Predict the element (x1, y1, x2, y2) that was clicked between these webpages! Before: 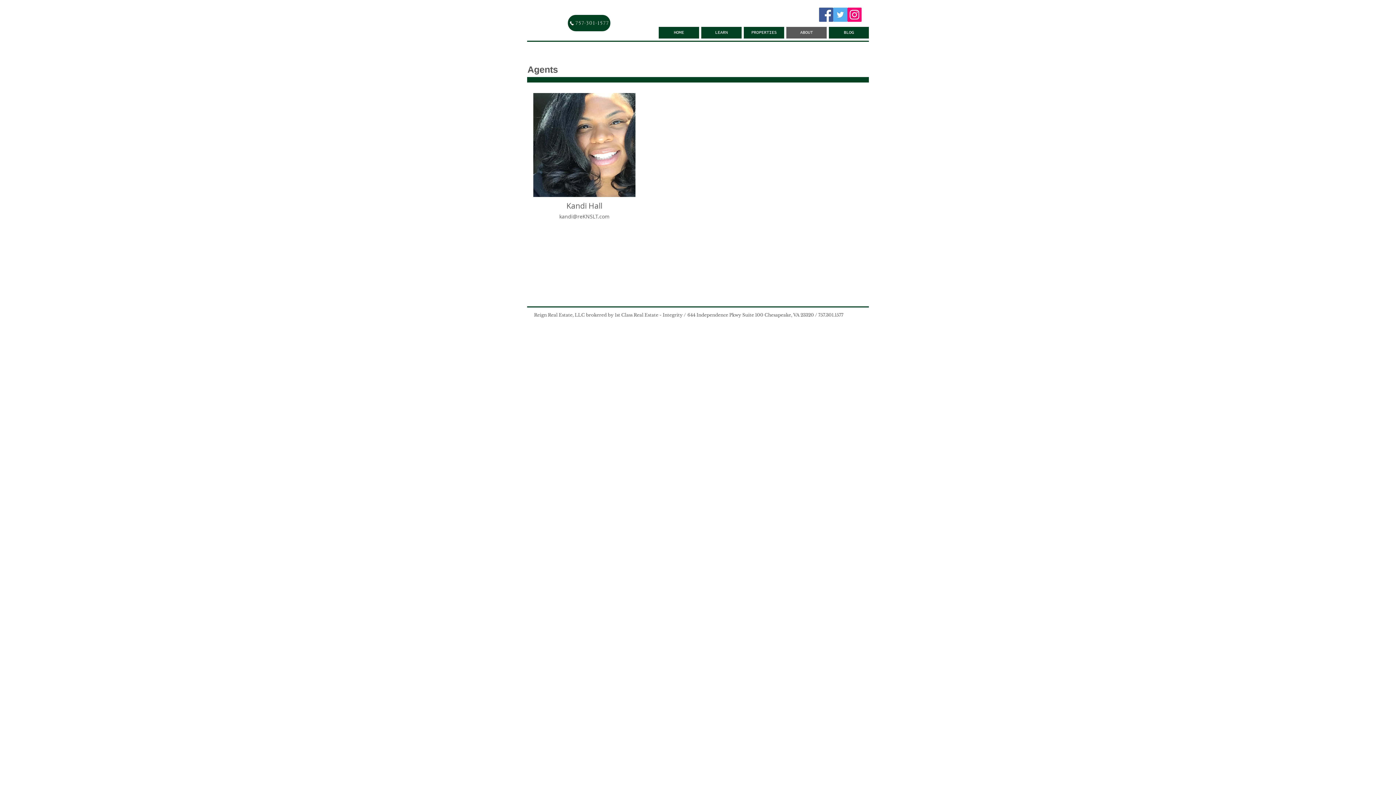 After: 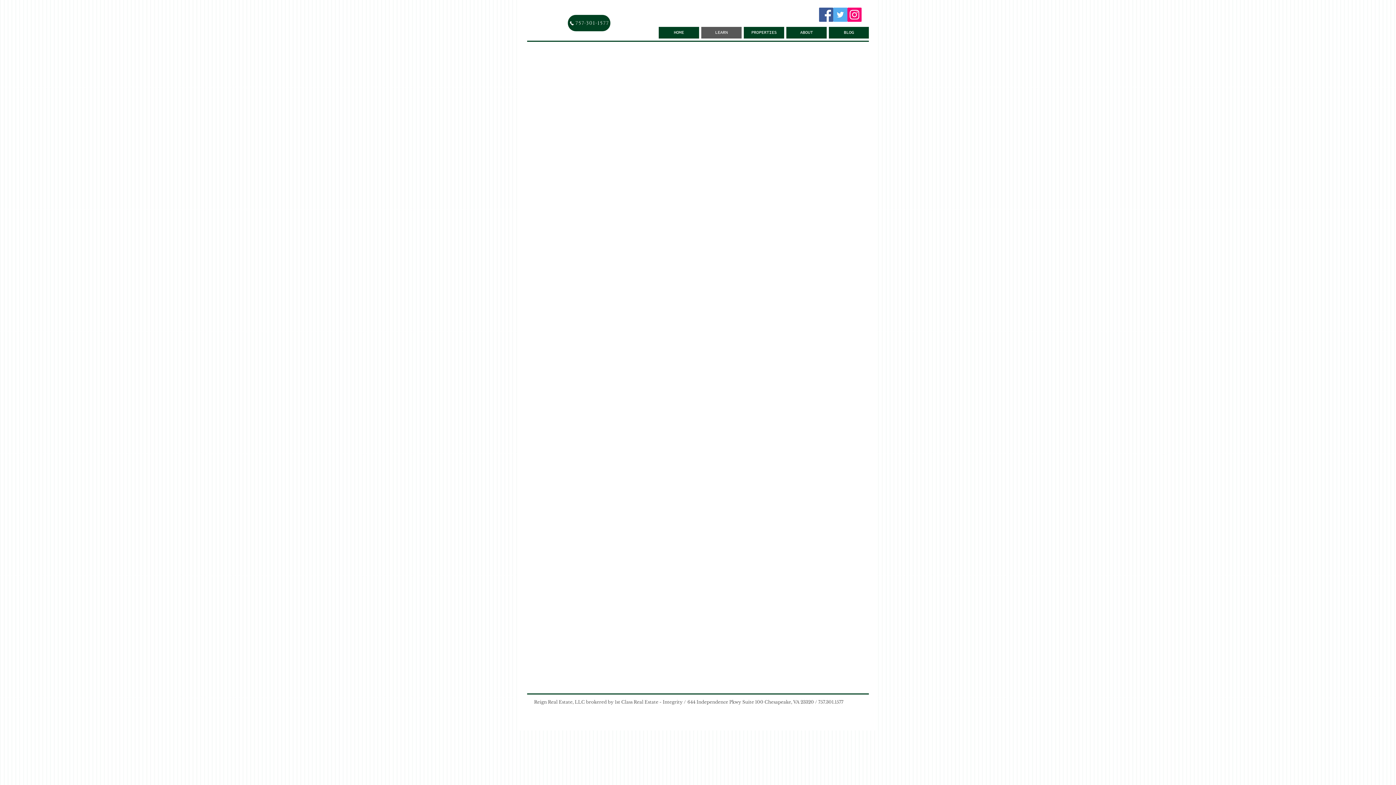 Action: label: LEARN bbox: (701, 26, 741, 38)